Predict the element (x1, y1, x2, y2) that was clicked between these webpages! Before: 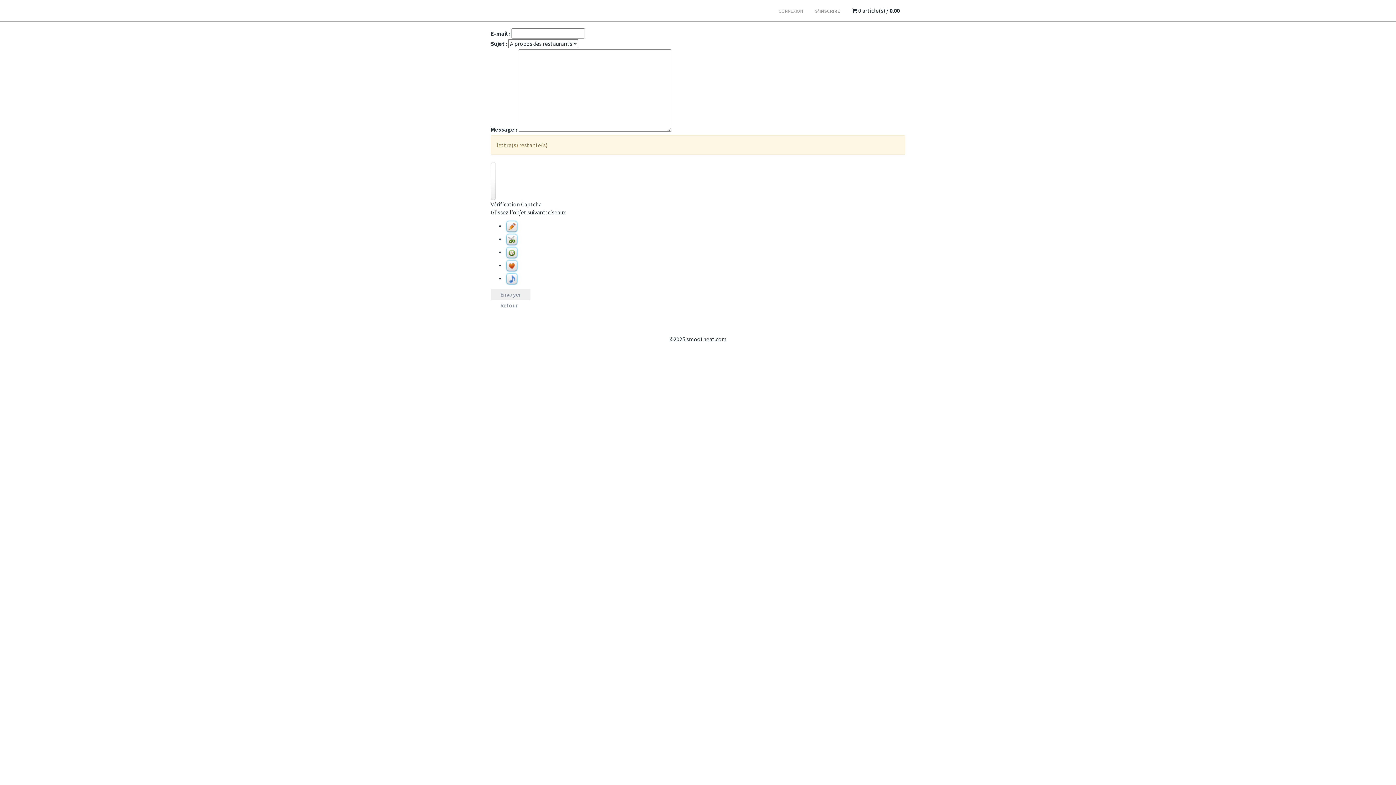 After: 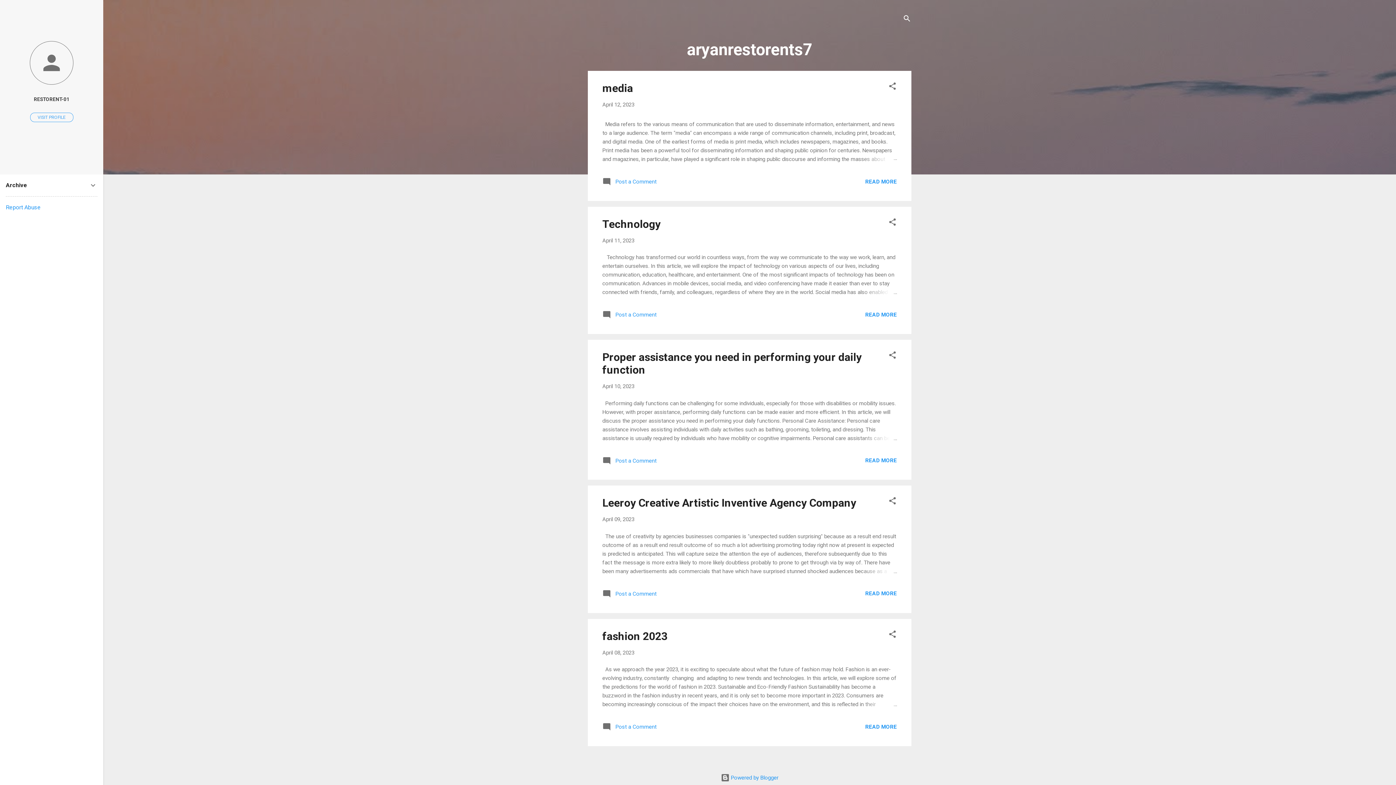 Action: label: Retour bbox: (490, 300, 527, 310)